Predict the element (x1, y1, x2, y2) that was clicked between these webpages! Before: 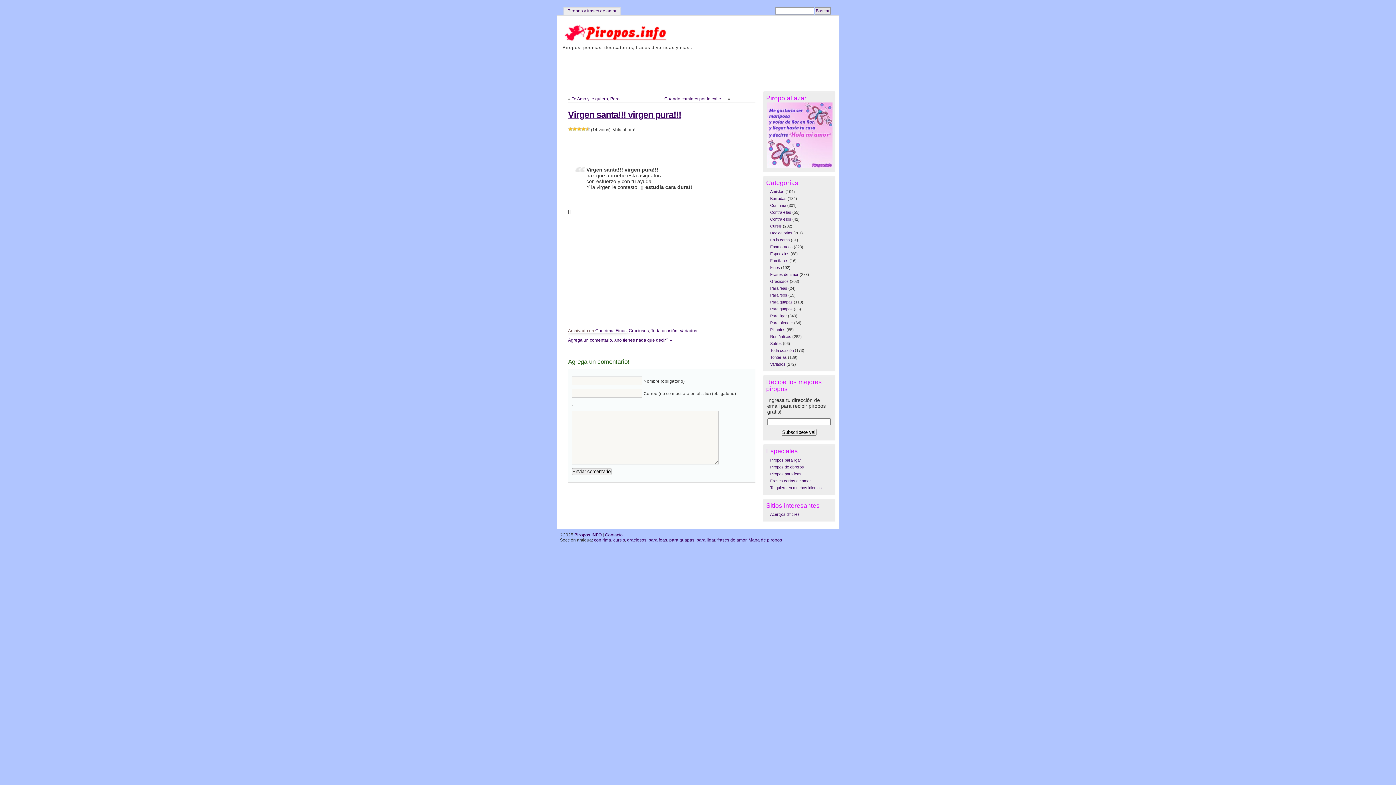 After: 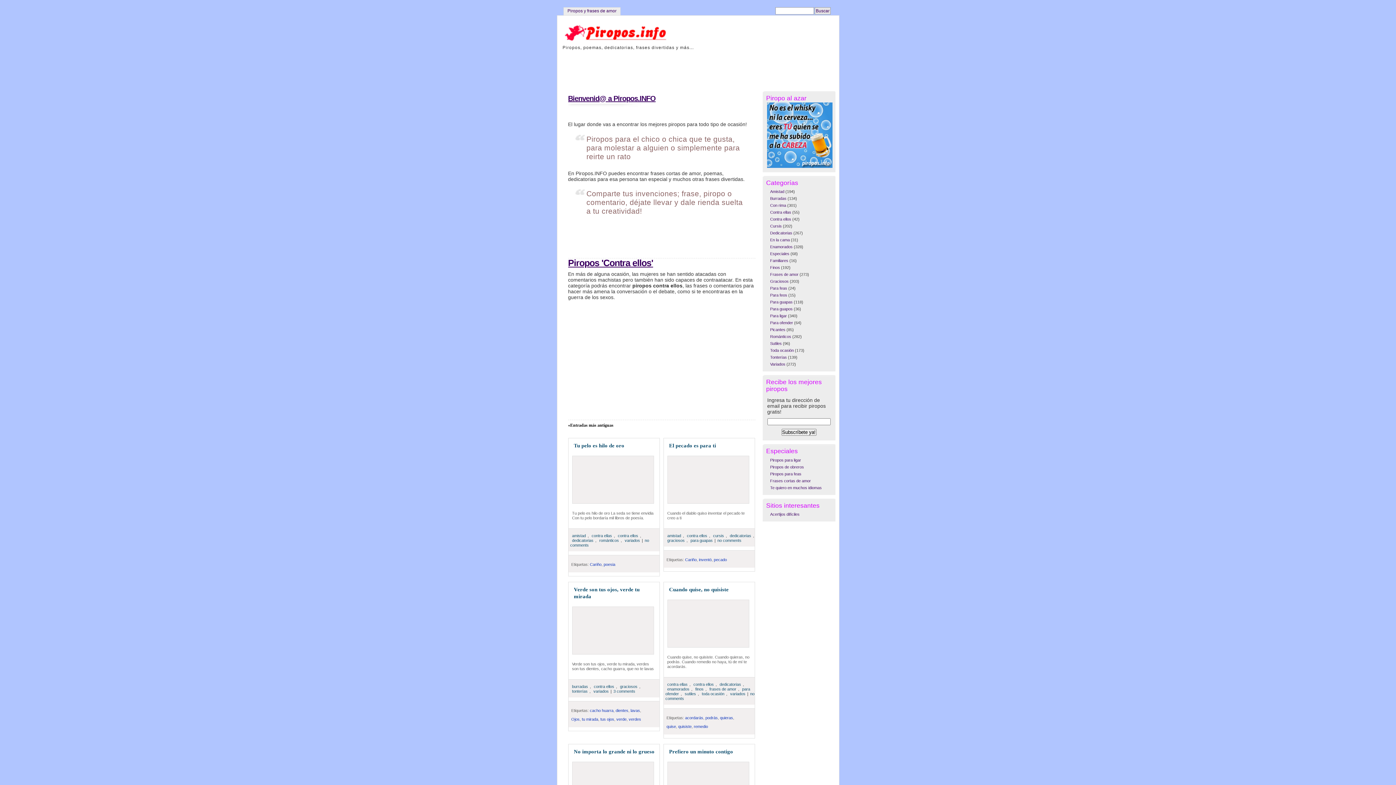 Action: label: Contra ellos bbox: (770, 217, 791, 221)